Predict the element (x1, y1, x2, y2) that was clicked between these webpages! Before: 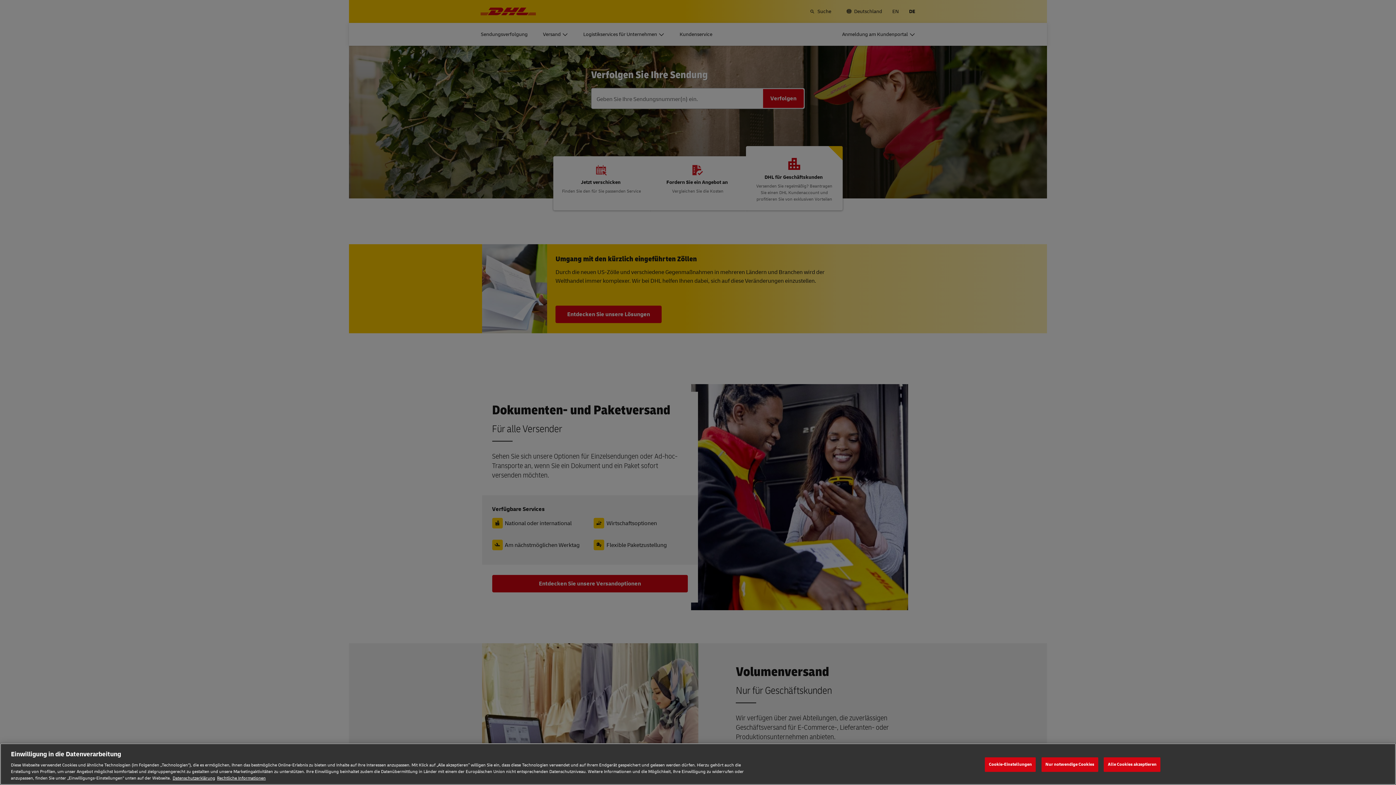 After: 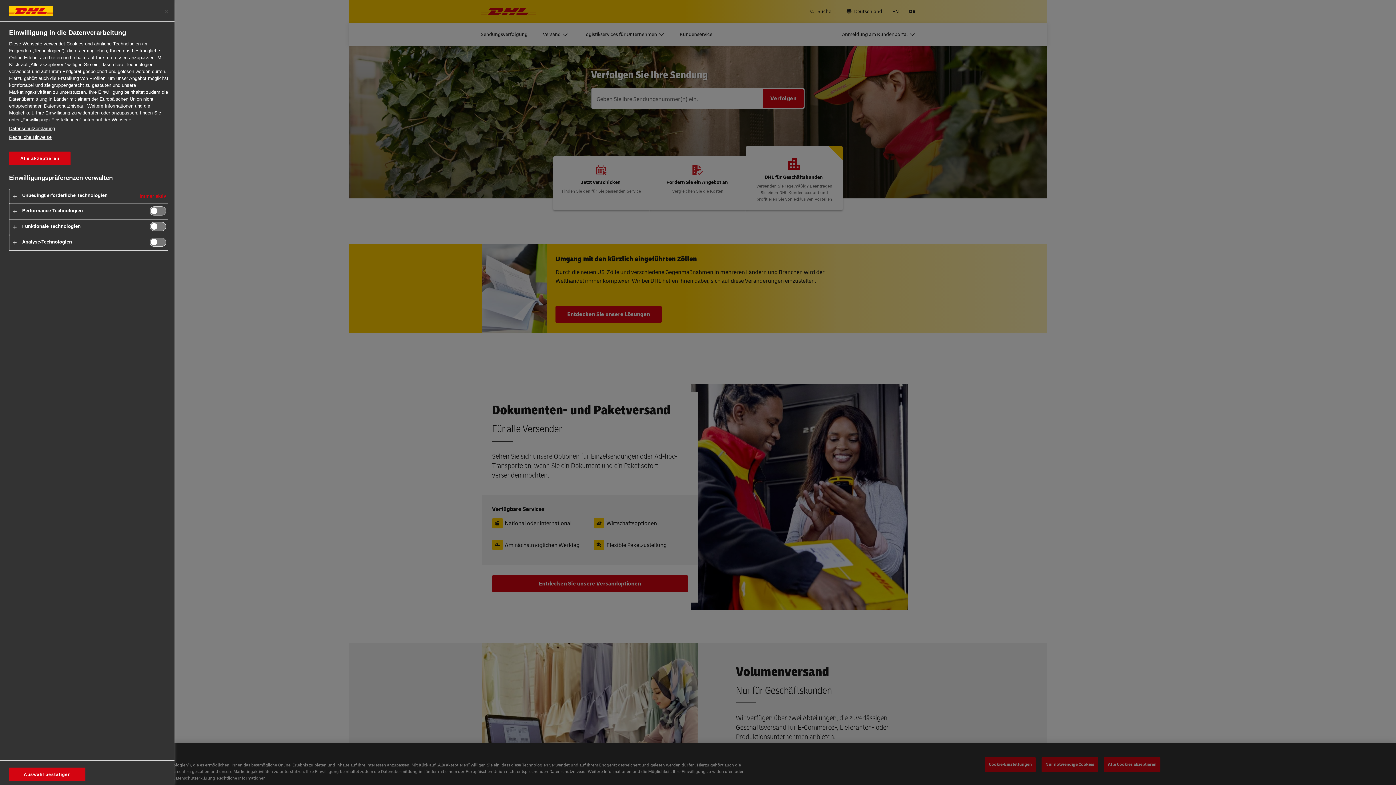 Action: bbox: (985, 757, 1036, 772) label: Cookie-Einstellungen